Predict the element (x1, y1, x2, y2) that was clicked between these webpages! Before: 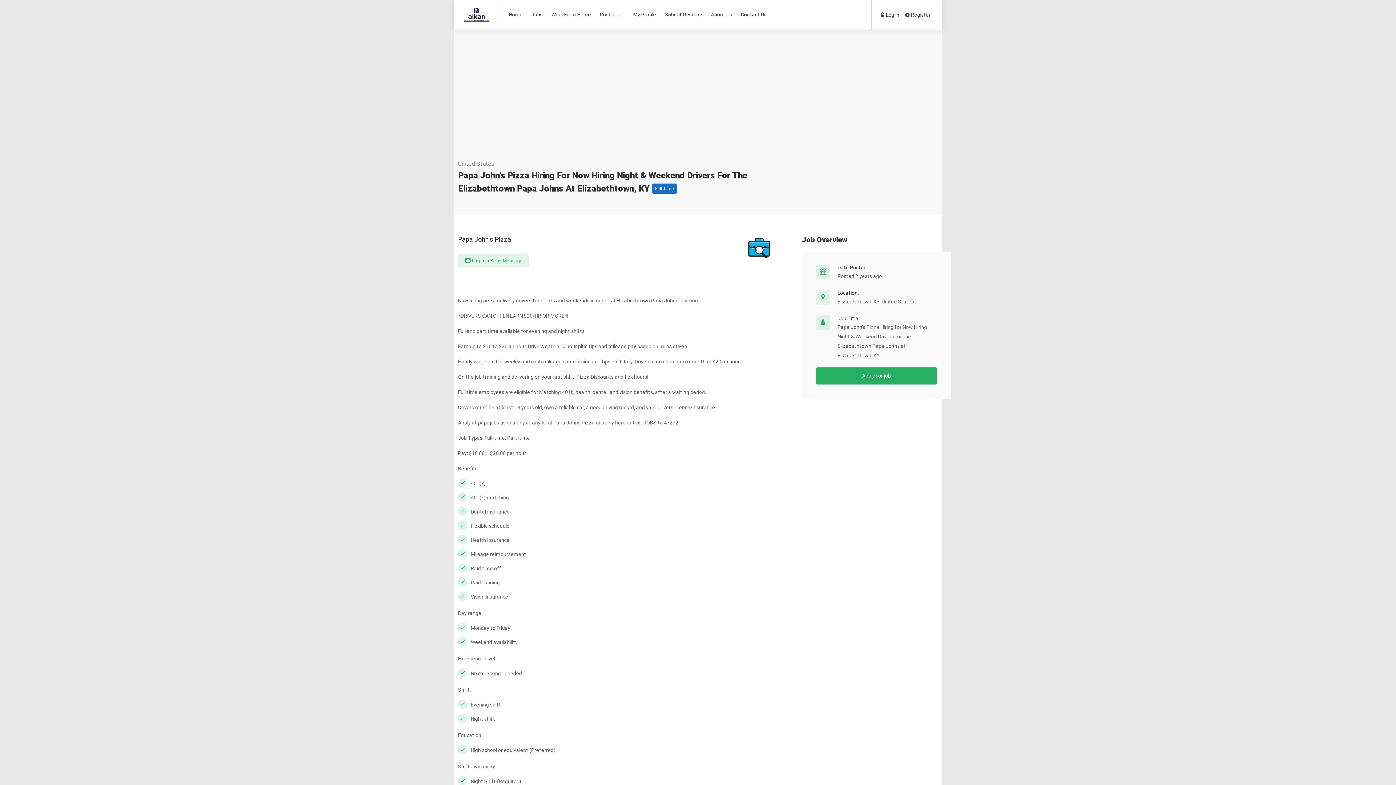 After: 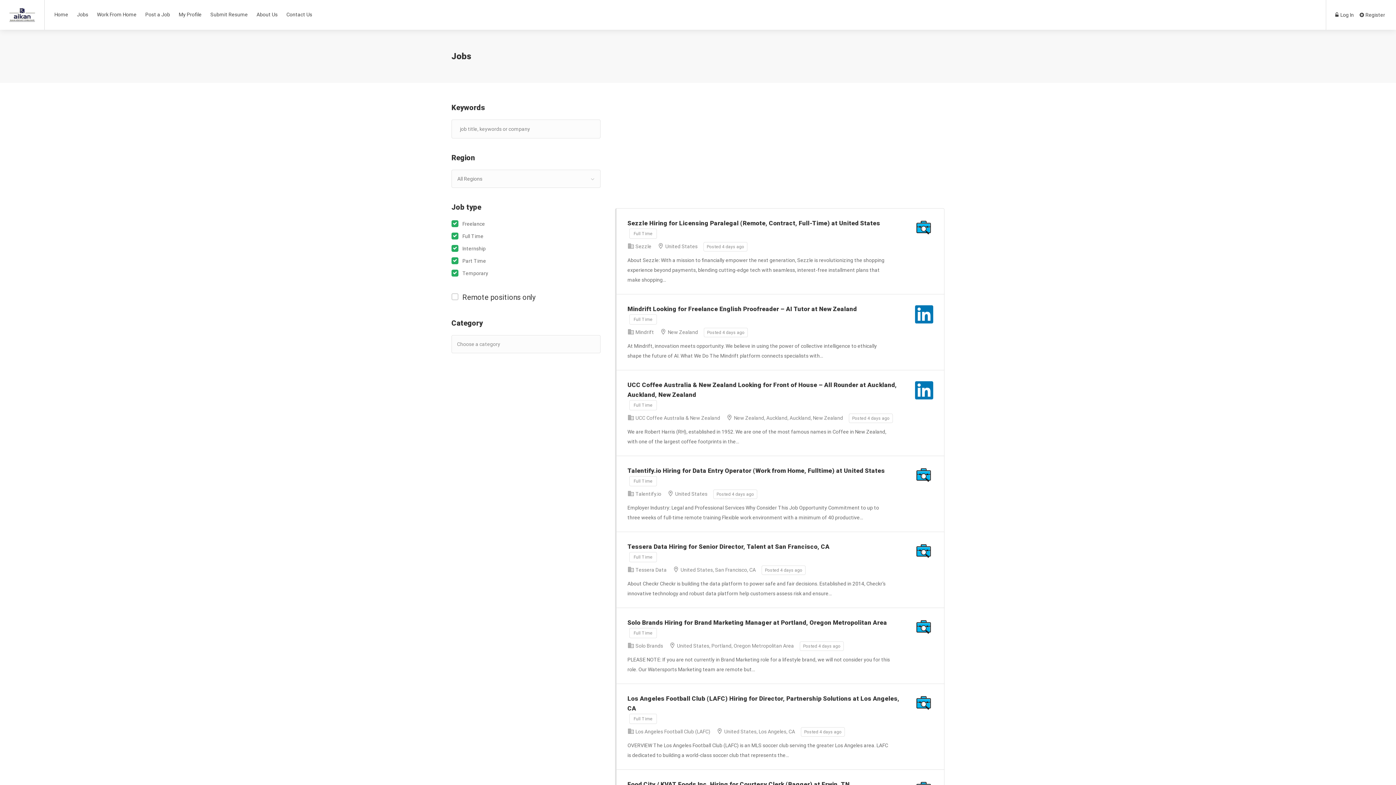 Action: bbox: (527, 8, 546, 21) label: Jobs